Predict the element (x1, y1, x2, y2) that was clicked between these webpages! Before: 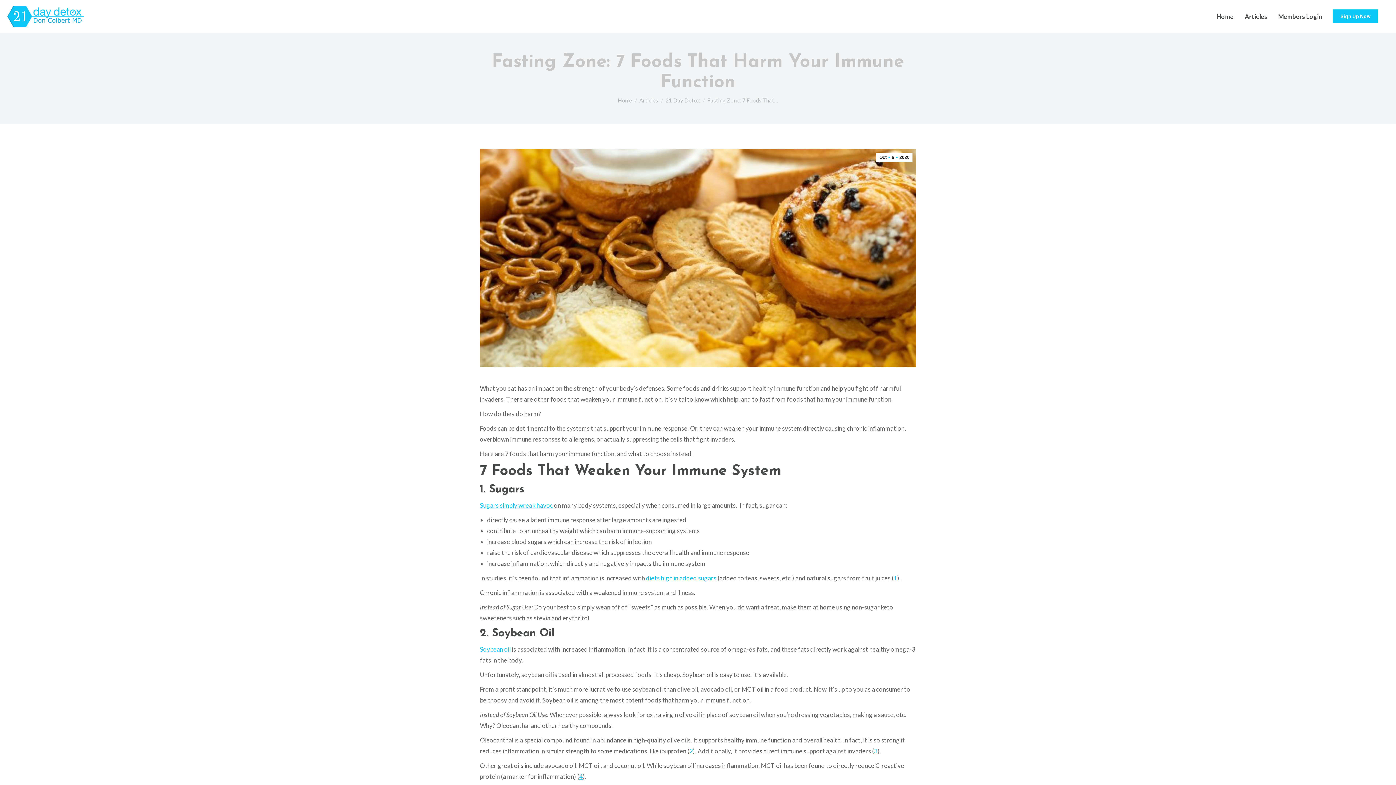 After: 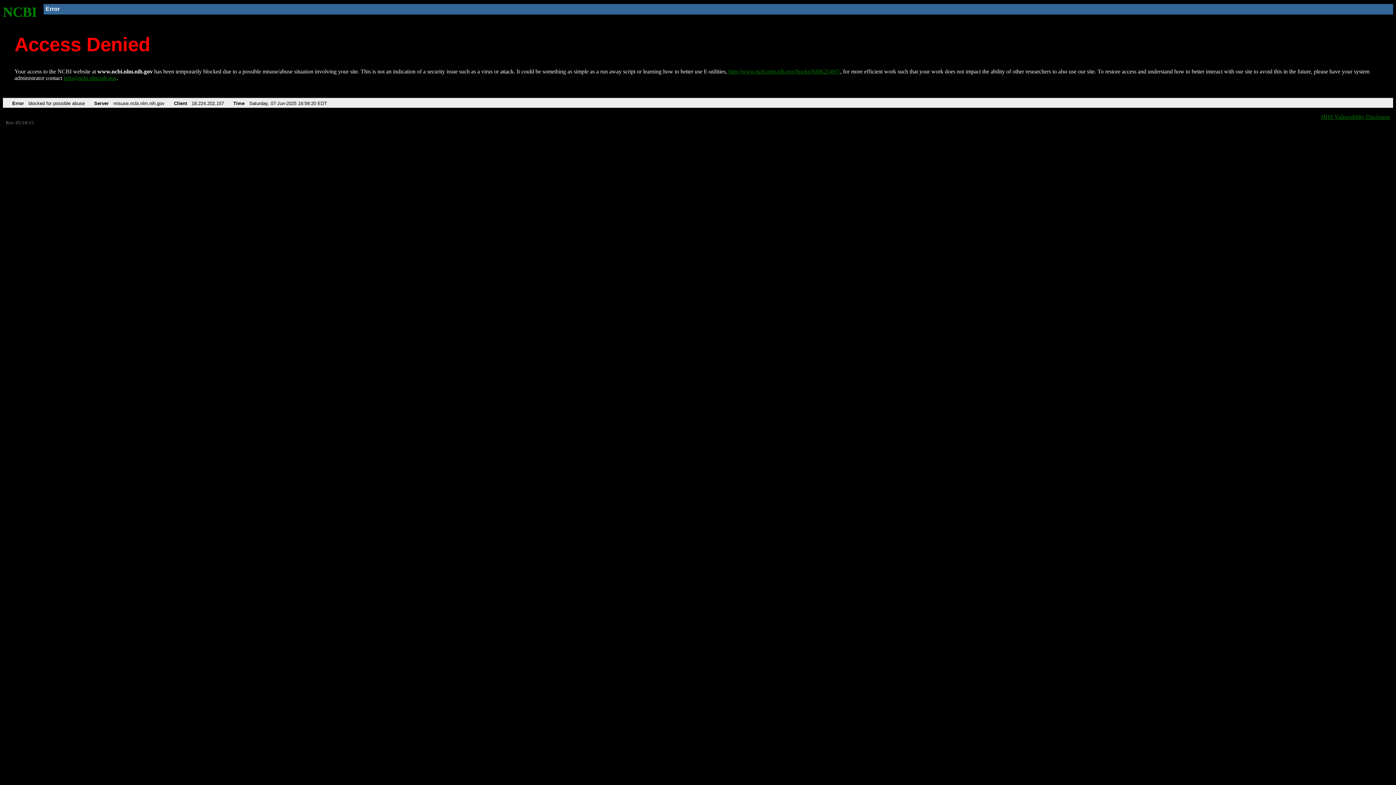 Action: bbox: (579, 773, 582, 780) label: 4